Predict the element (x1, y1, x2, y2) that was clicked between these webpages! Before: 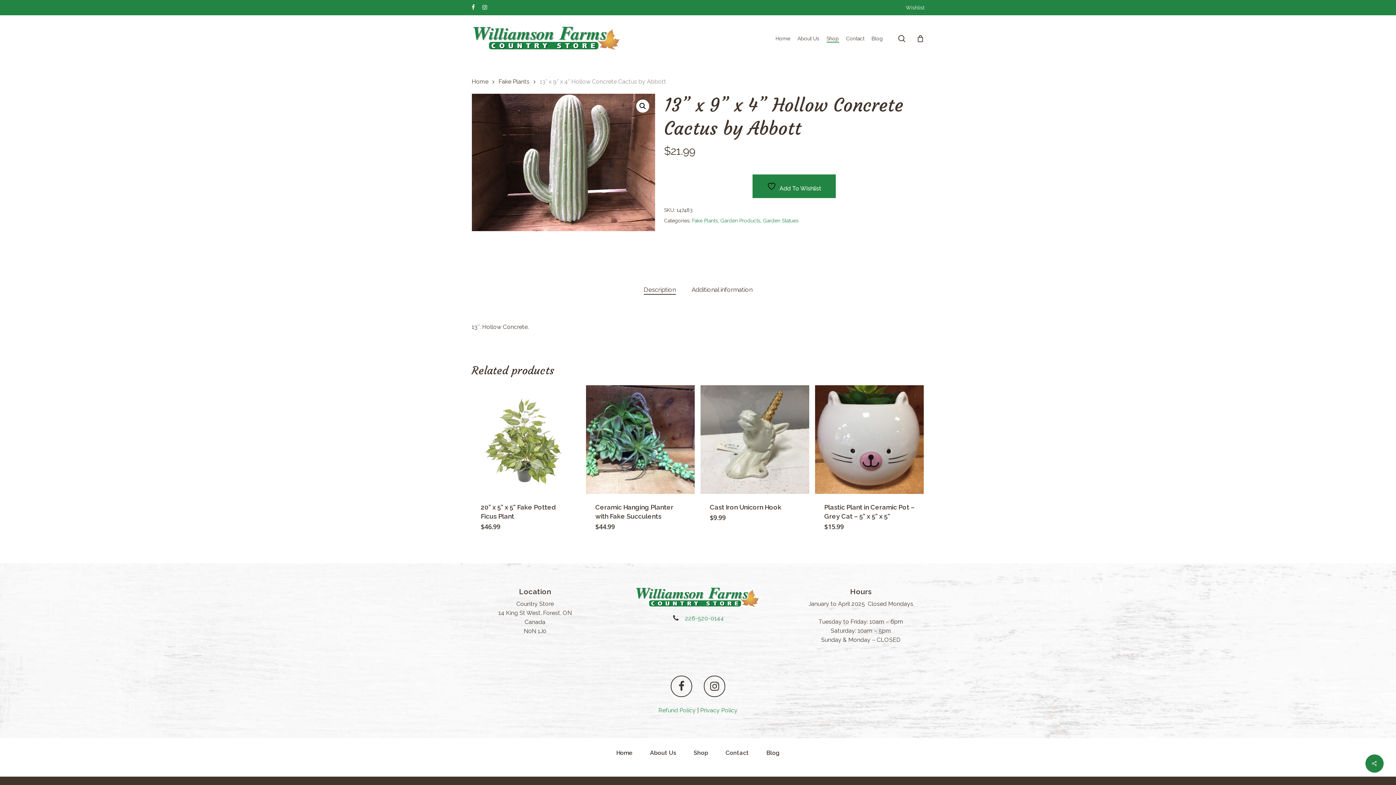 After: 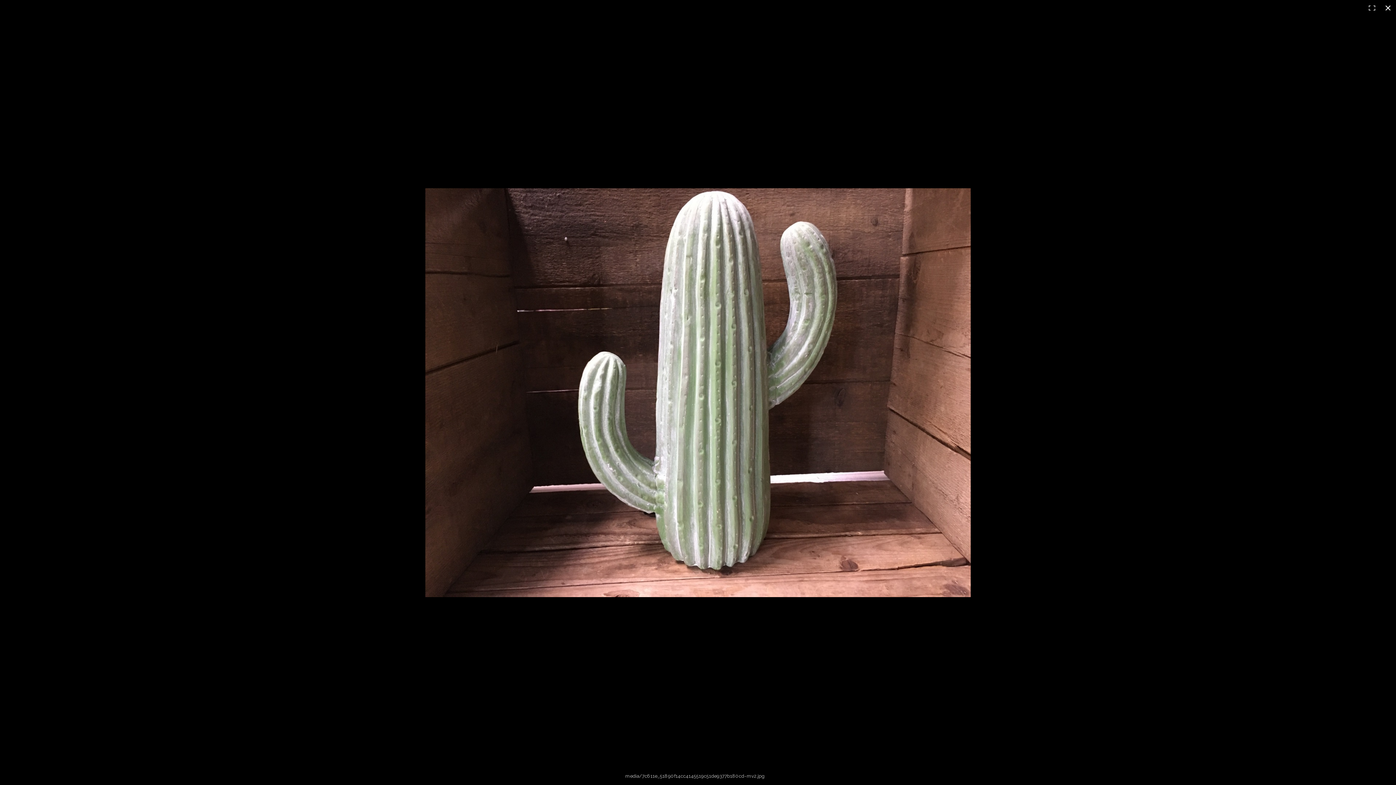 Action: bbox: (636, 99, 649, 112) label: View full-screen image gallery